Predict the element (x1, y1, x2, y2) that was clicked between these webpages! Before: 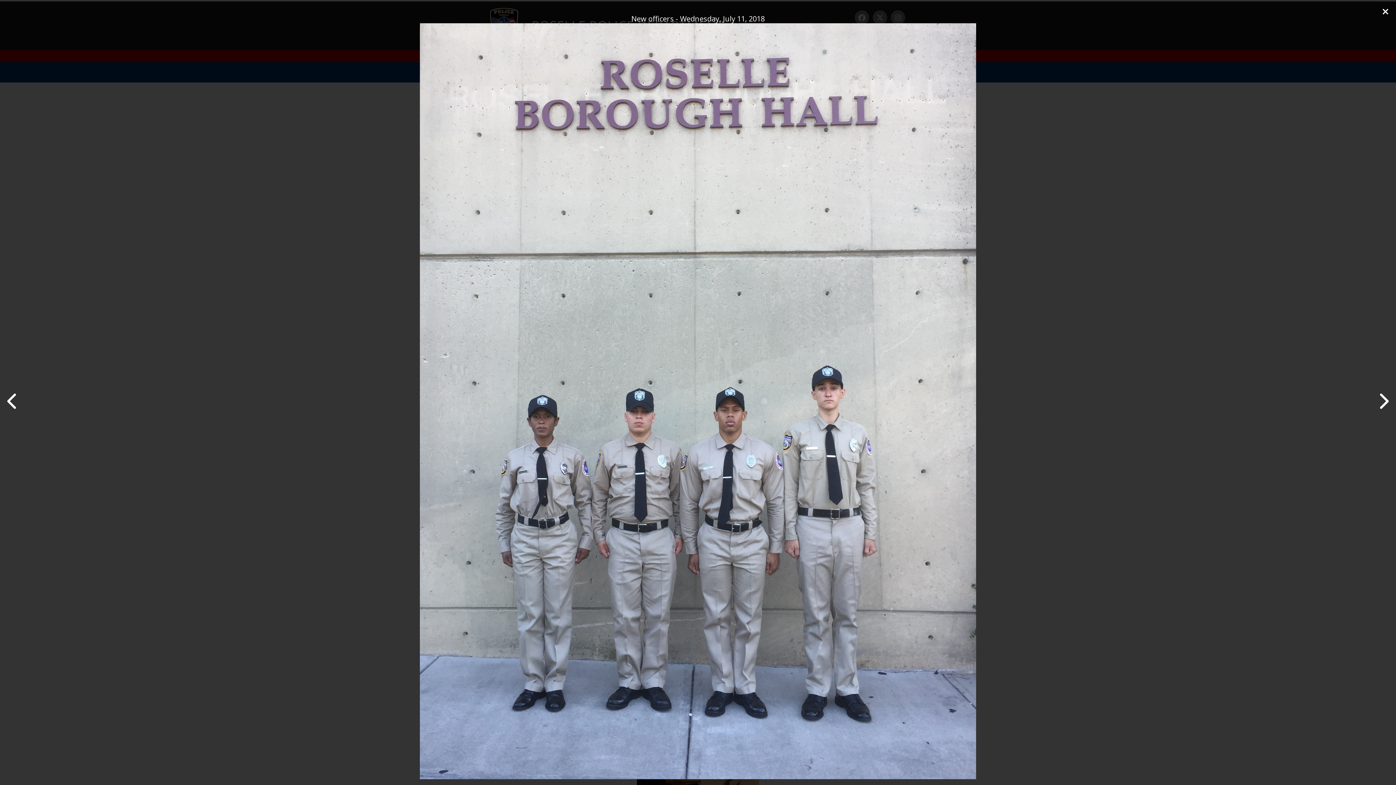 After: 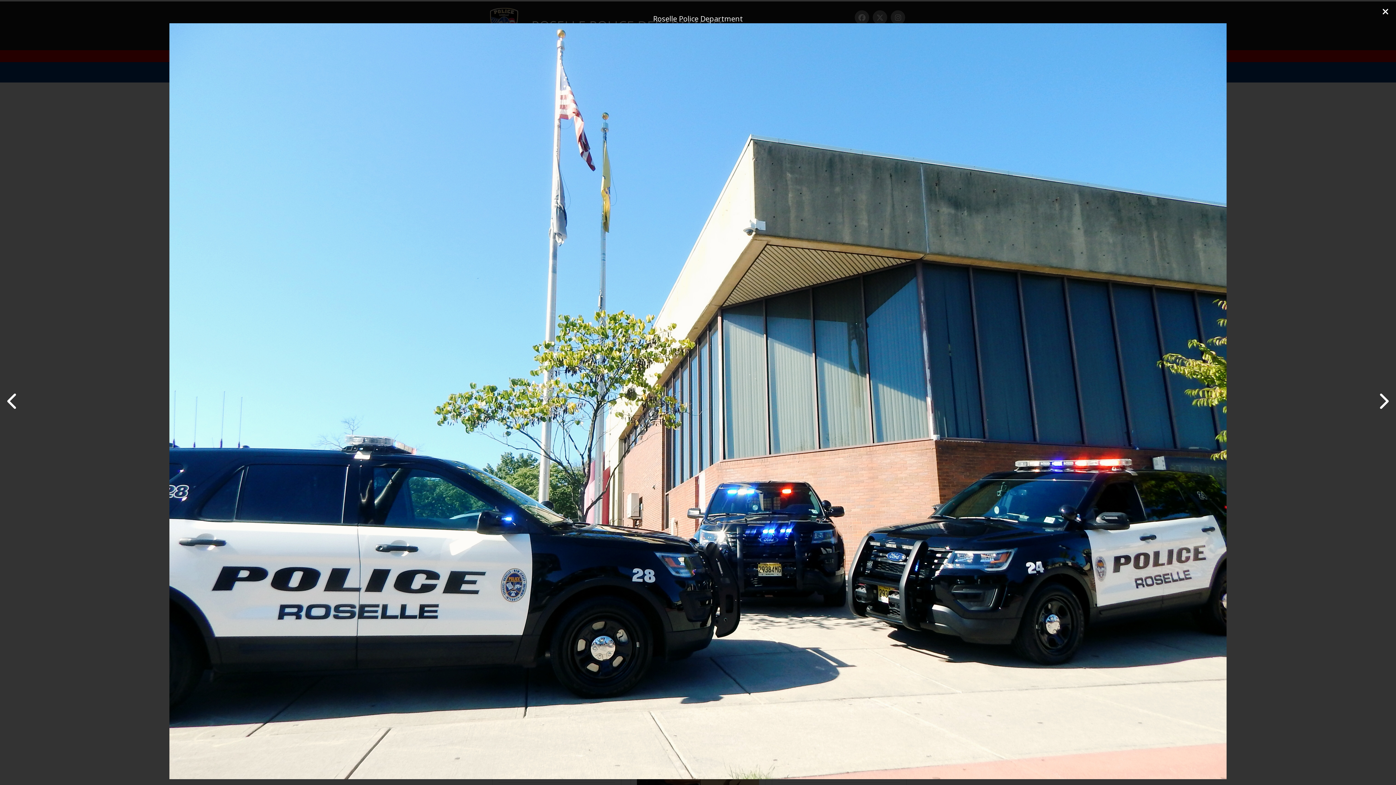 Action: bbox: (419, 773, 976, 781)